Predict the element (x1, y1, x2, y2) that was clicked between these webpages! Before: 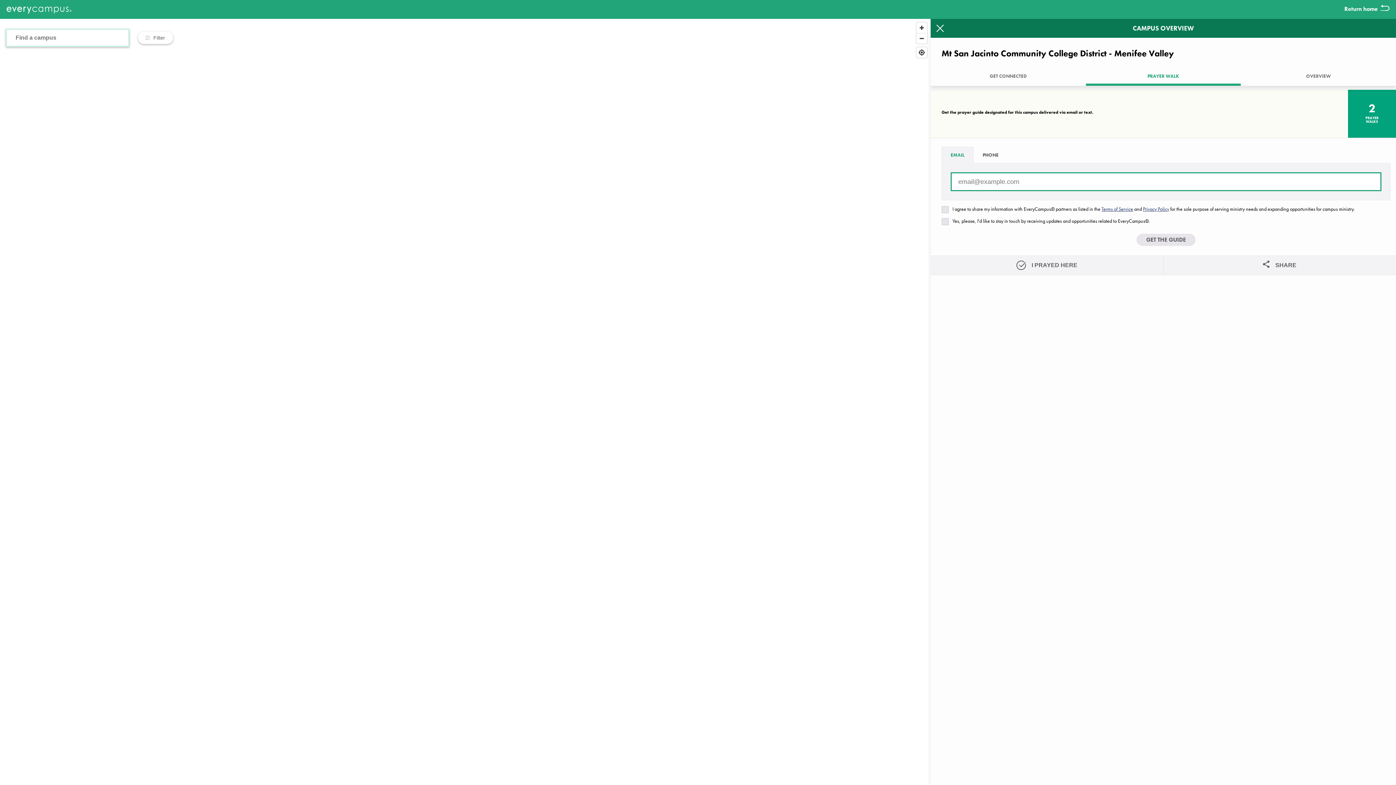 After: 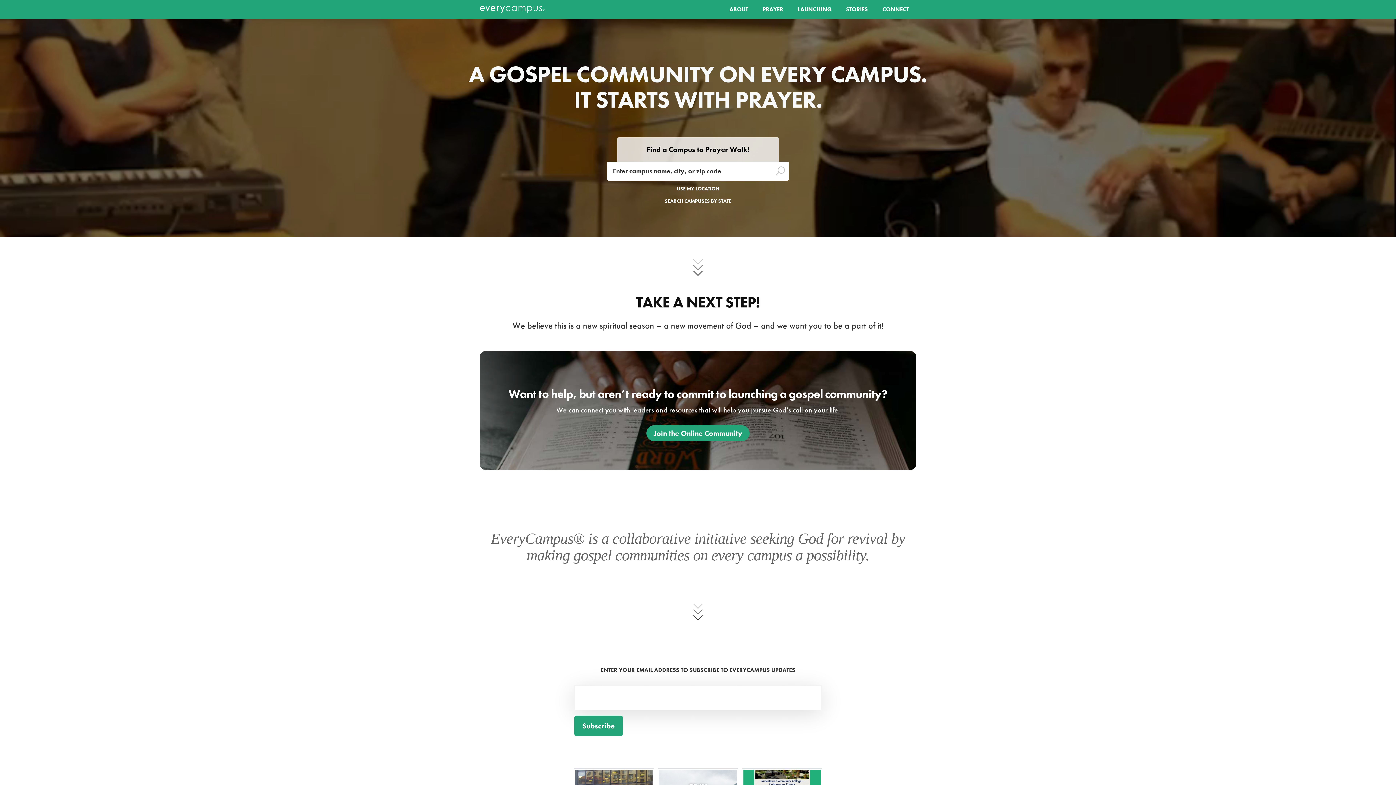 Action: bbox: (6, 8, 71, 16)